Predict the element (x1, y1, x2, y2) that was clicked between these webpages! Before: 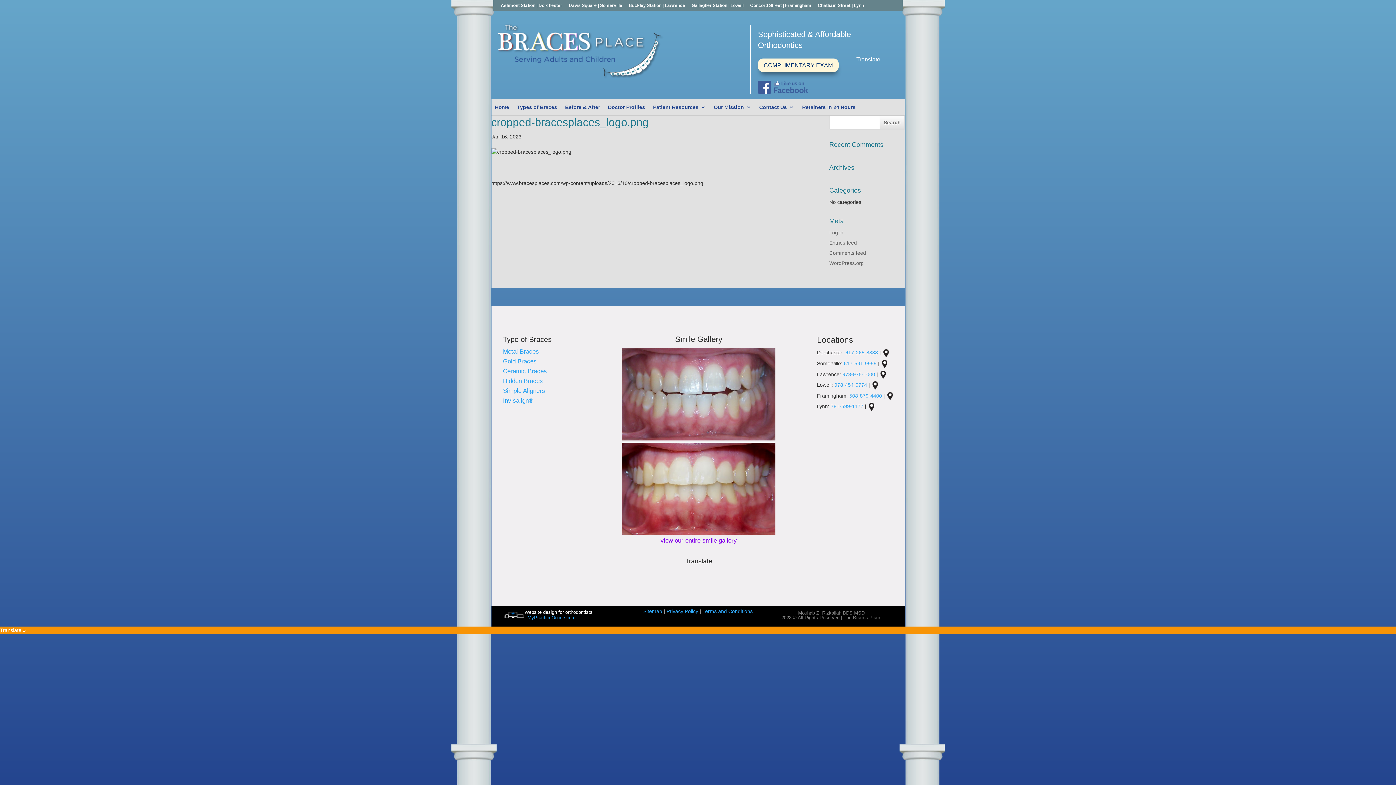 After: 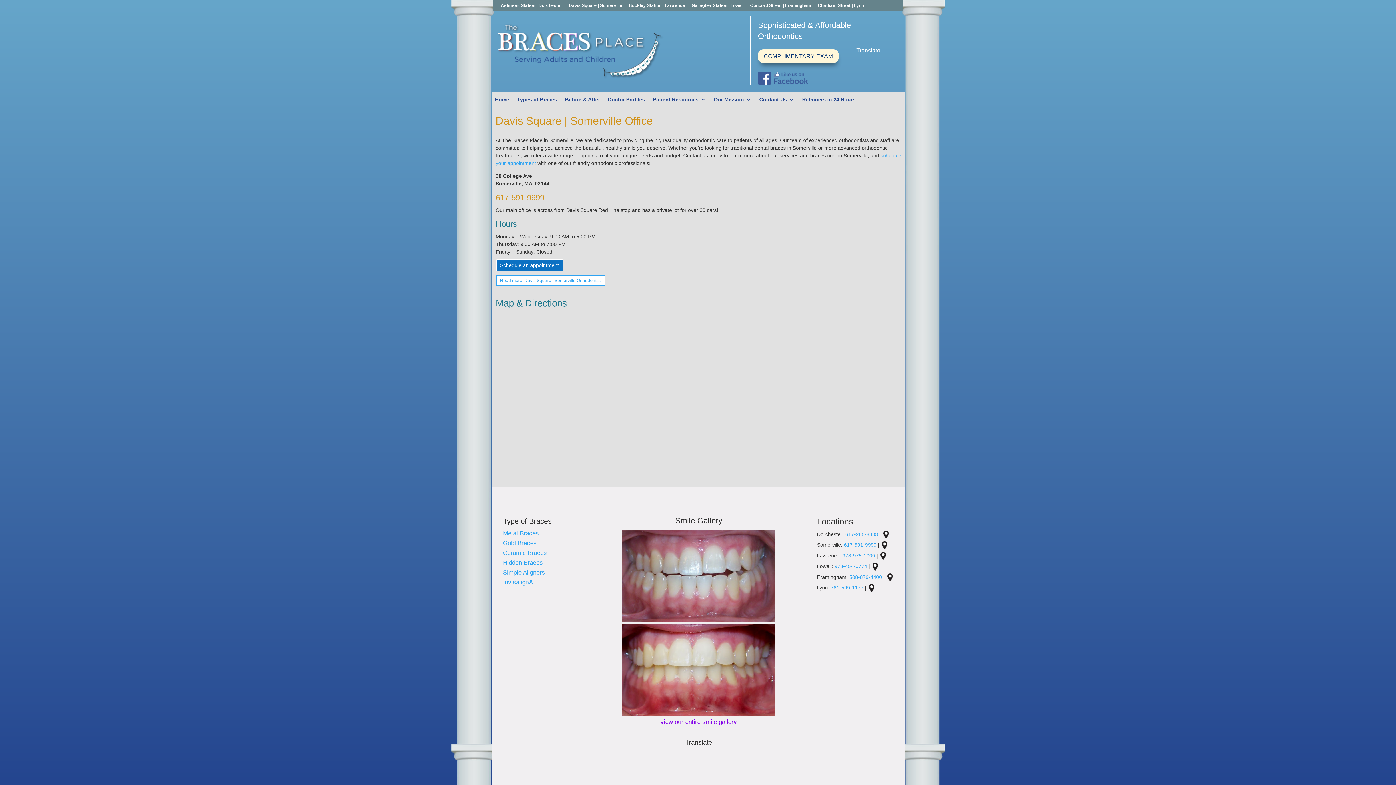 Action: label: Davis Square | Somerville bbox: (568, 3, 622, 10)